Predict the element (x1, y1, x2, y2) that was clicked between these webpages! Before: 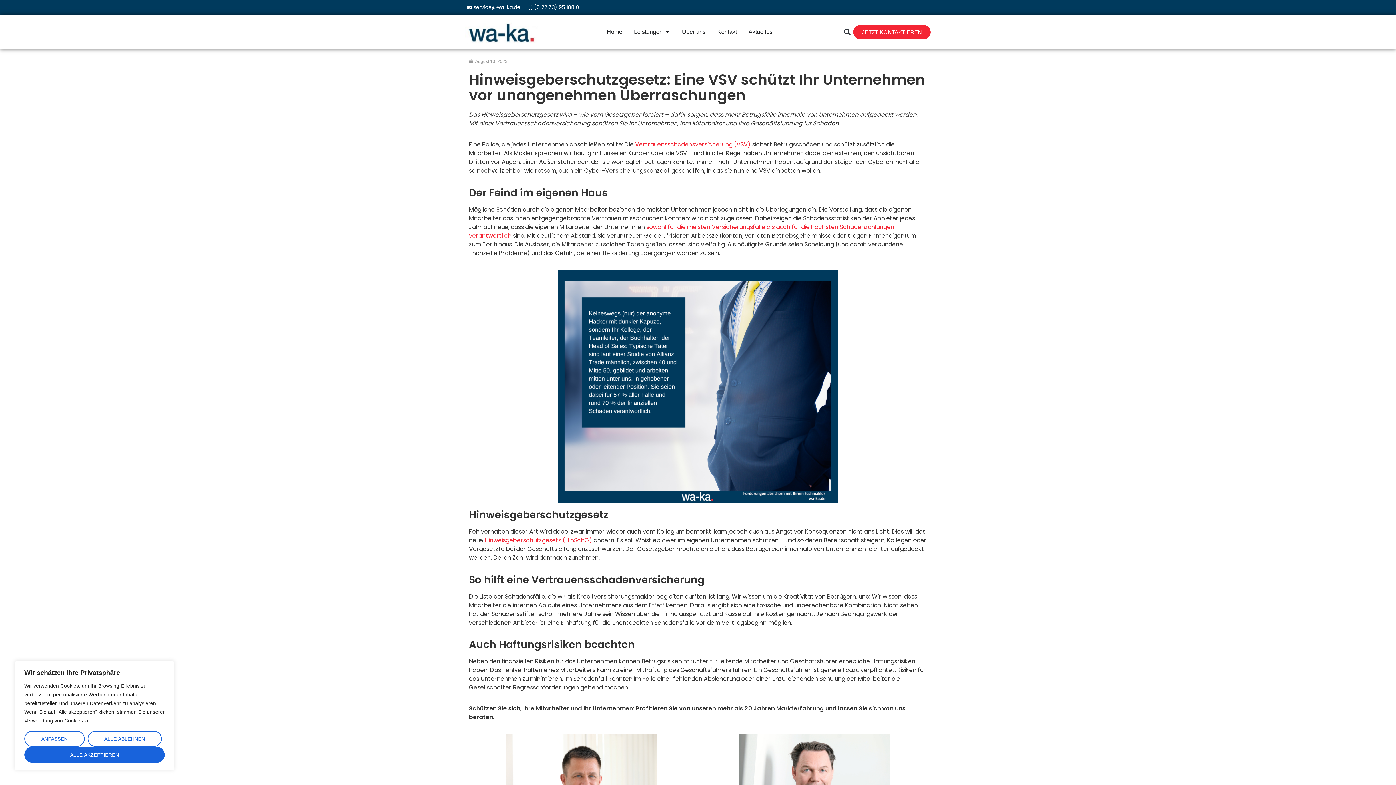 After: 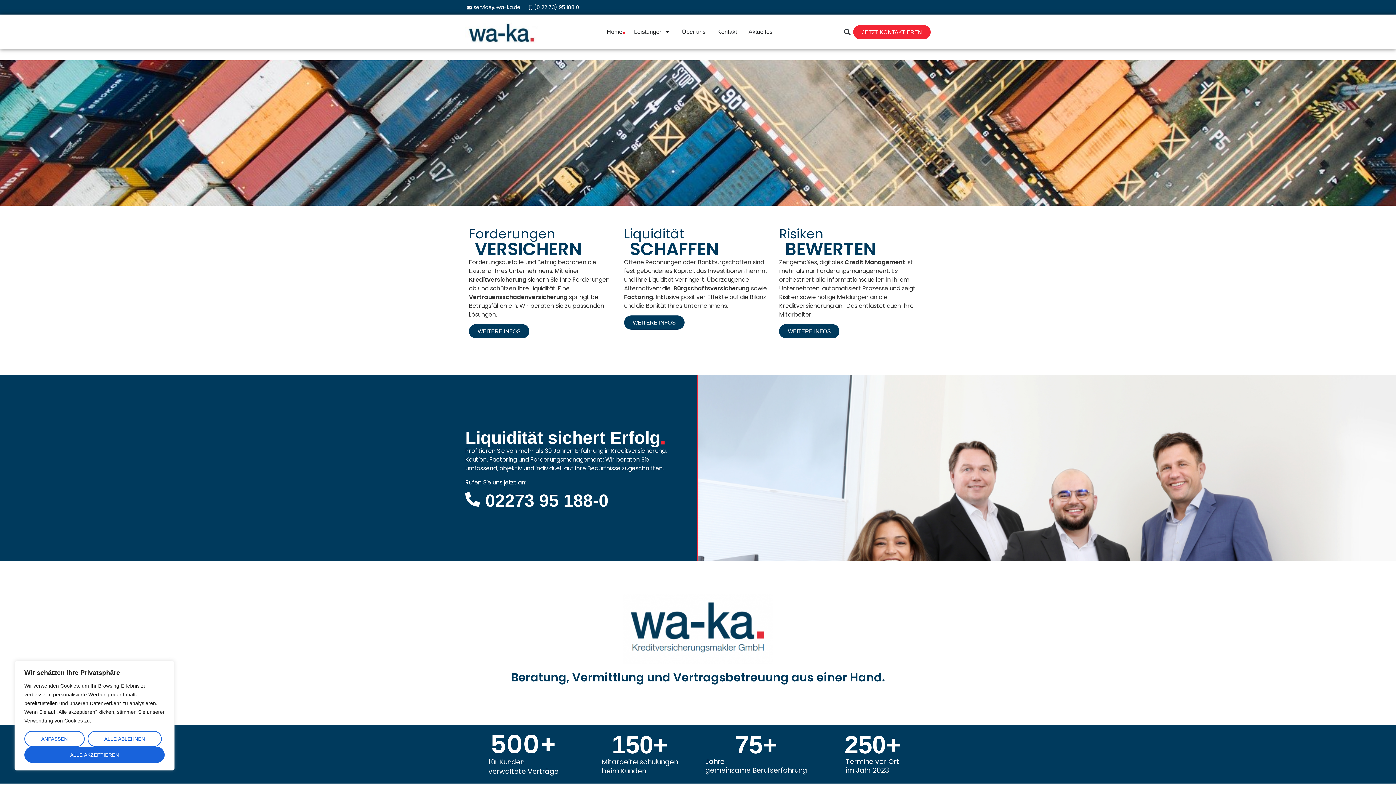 Action: bbox: (606, 27, 622, 36) label: Home